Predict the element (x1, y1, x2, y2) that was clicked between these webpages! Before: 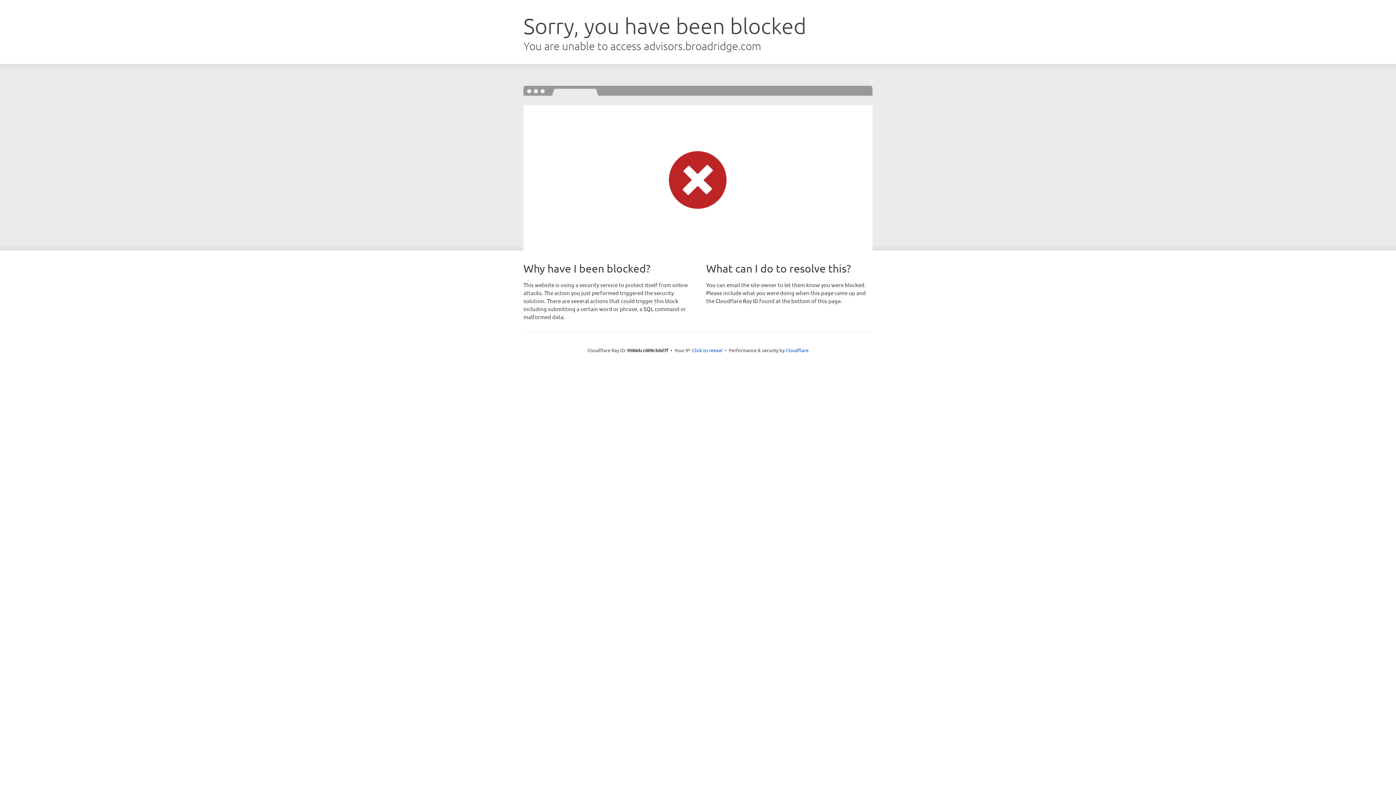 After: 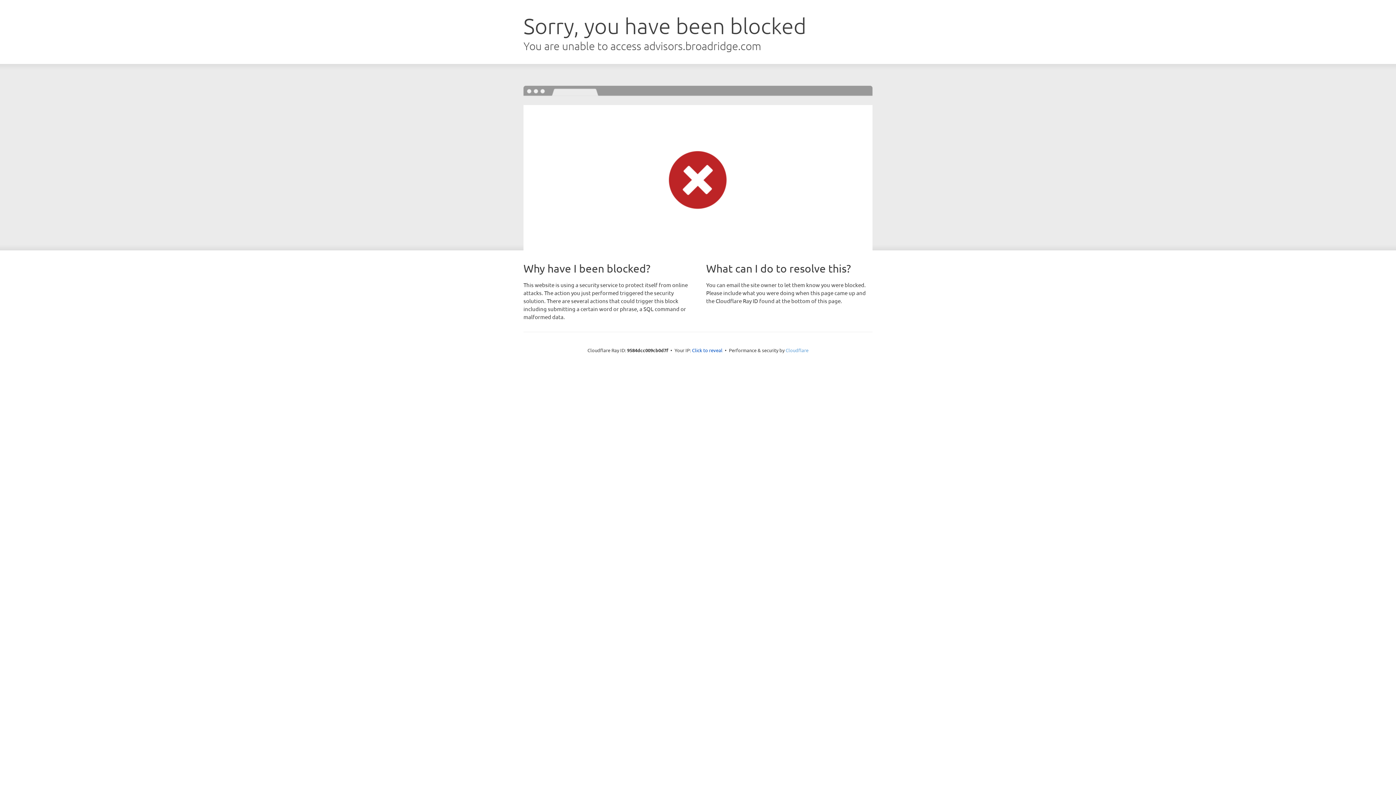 Action: label: Cloudflare bbox: (785, 347, 808, 353)